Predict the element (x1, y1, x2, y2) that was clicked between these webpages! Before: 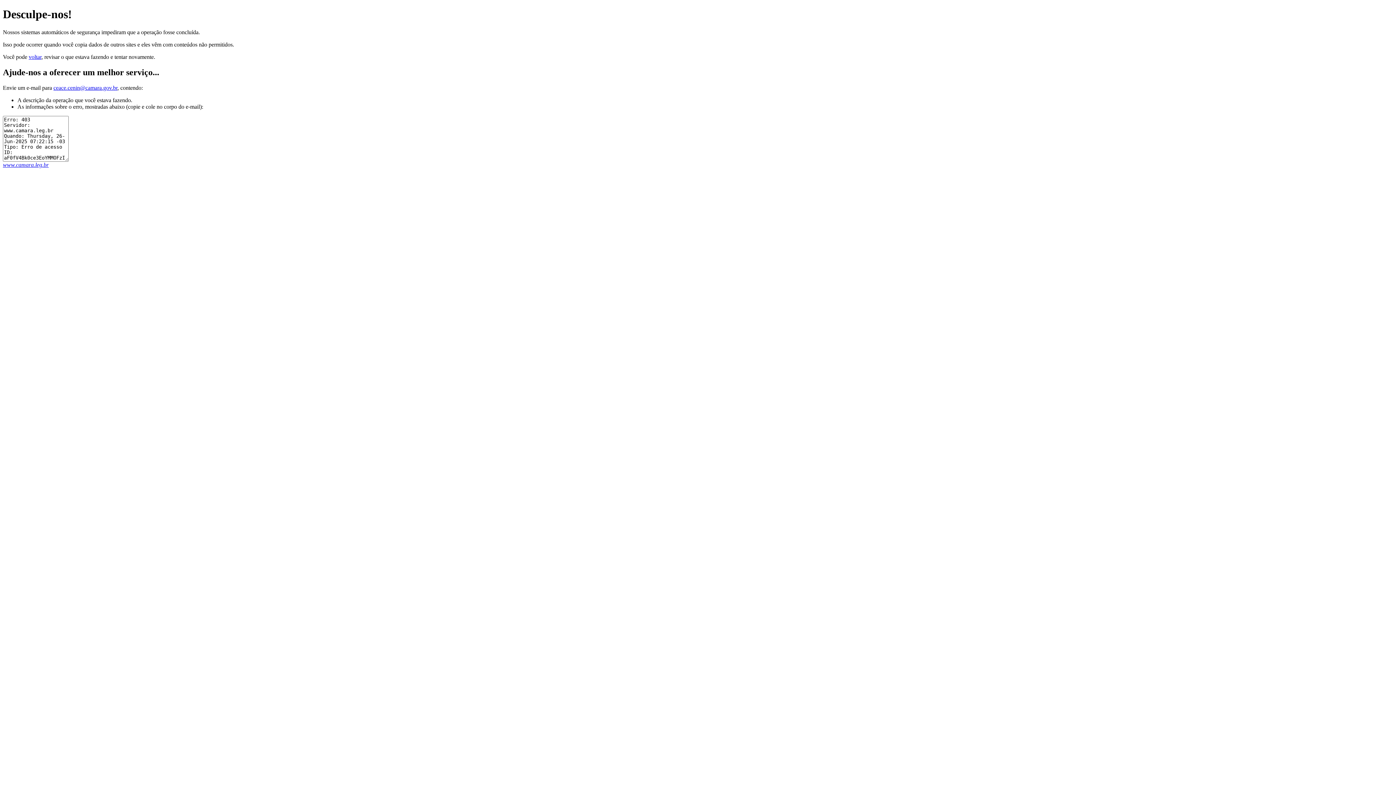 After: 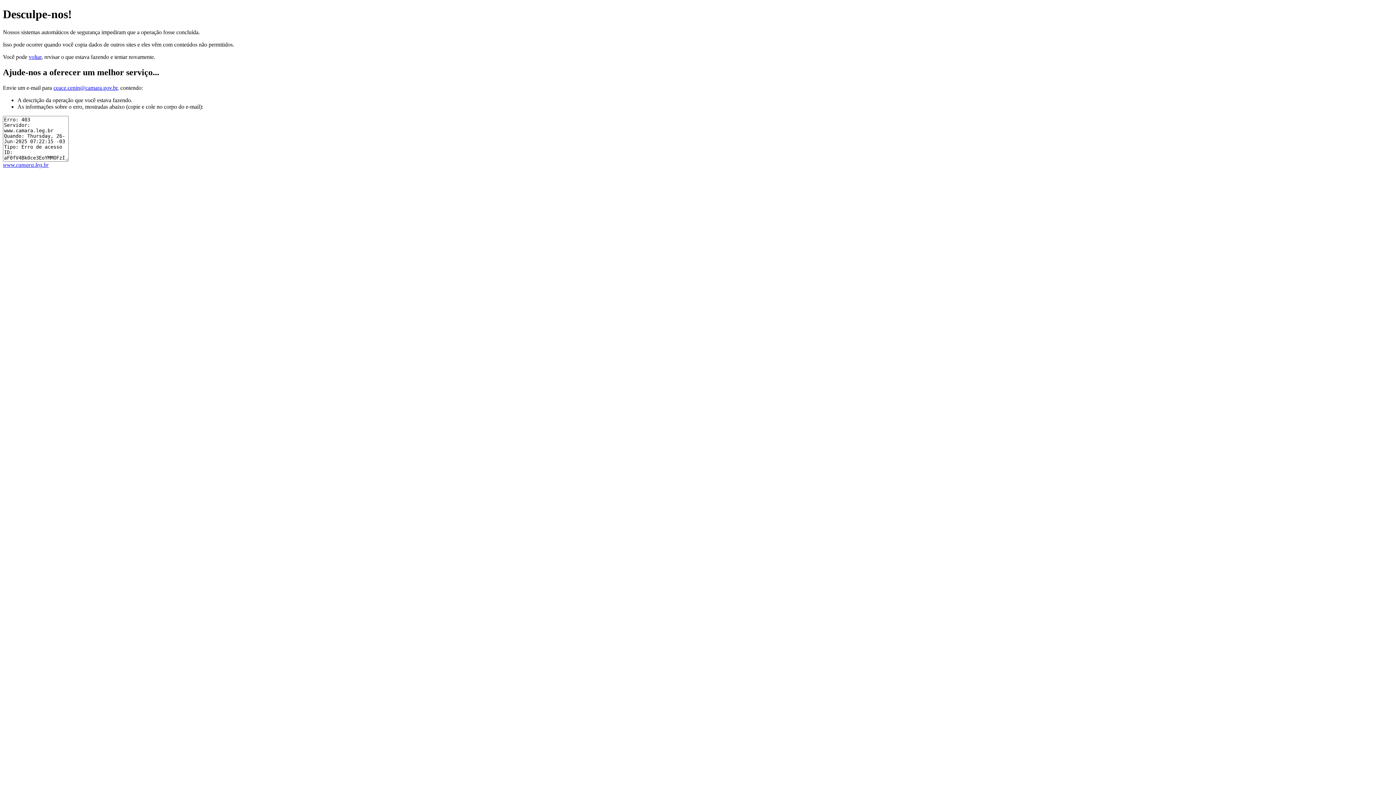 Action: label: ceace.cenin@camara.gov.br bbox: (53, 84, 117, 90)